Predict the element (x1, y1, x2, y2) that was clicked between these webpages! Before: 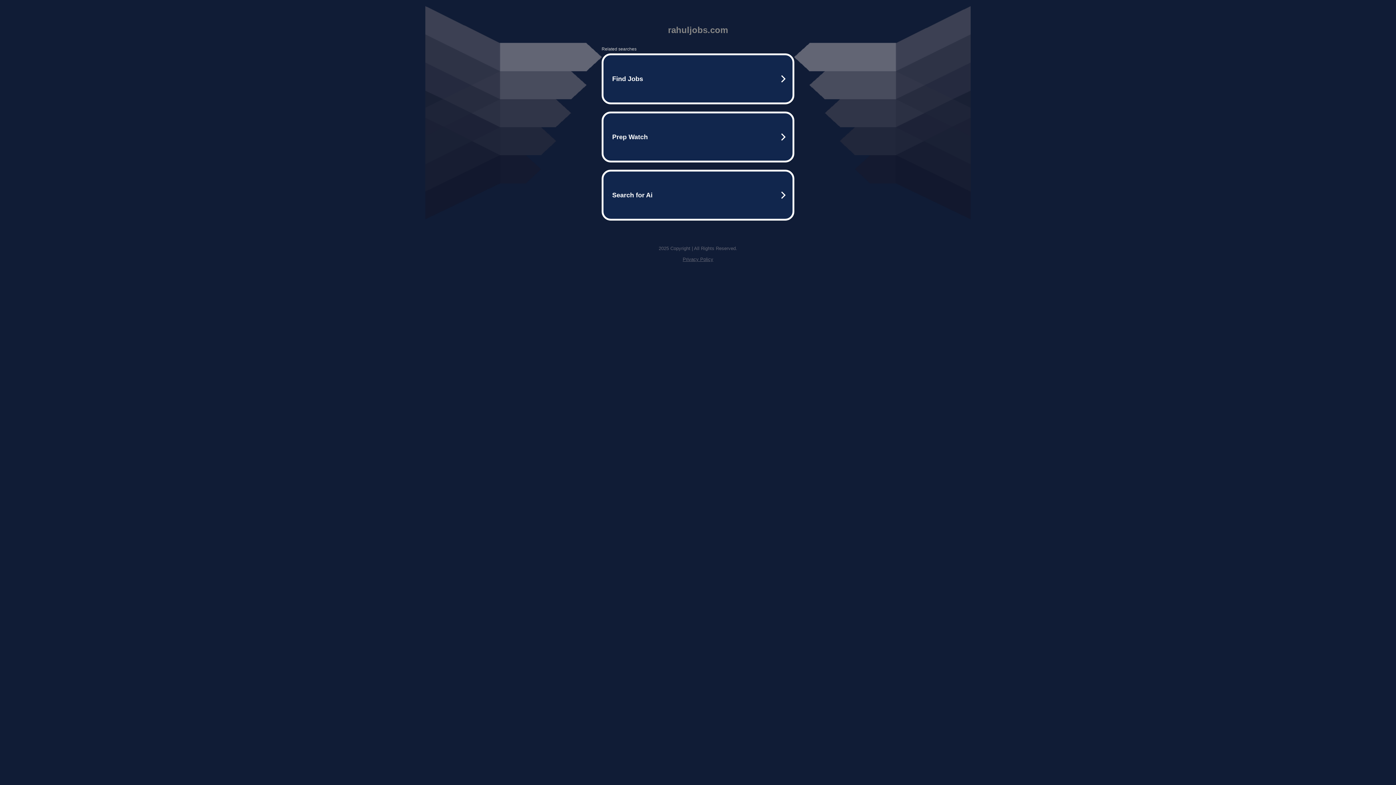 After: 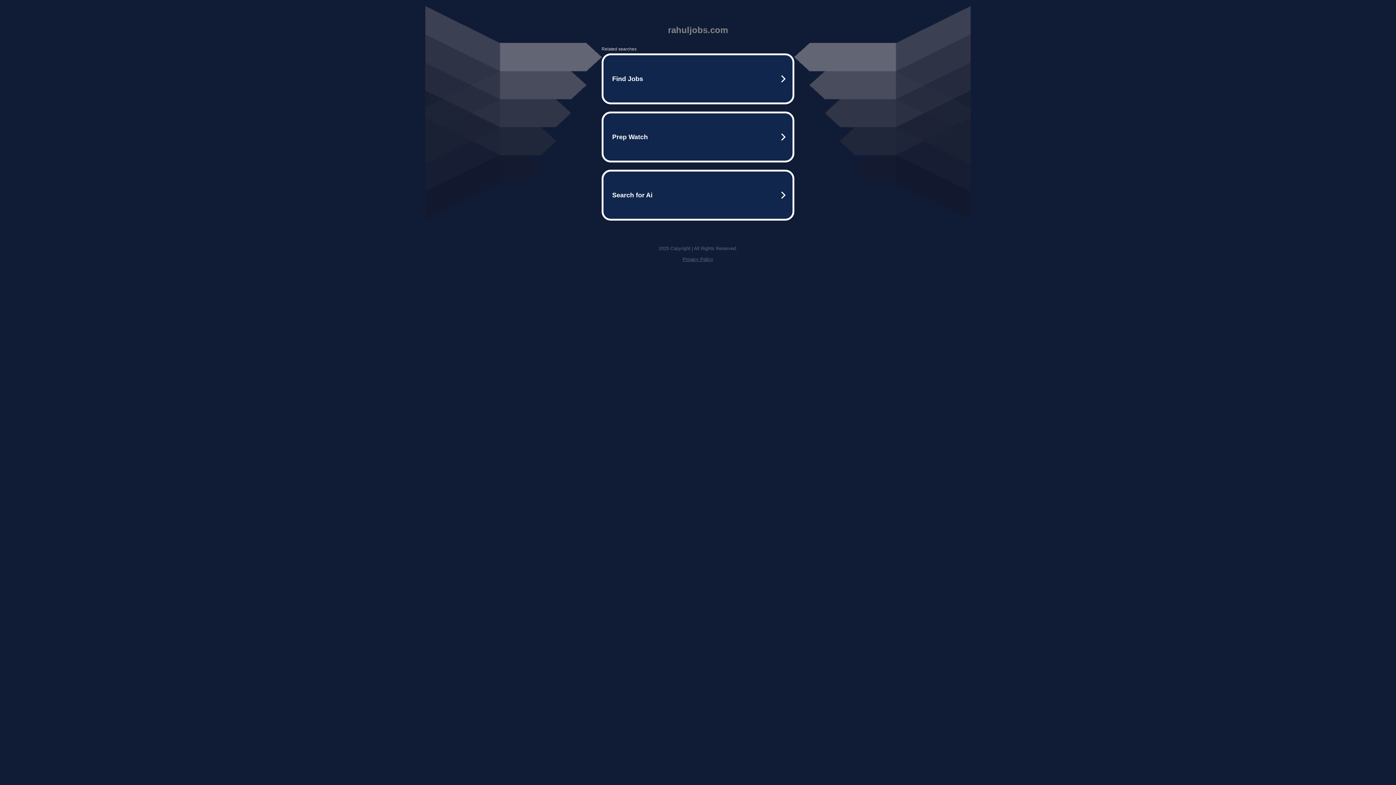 Action: bbox: (682, 256, 713, 262) label: Privacy Policy